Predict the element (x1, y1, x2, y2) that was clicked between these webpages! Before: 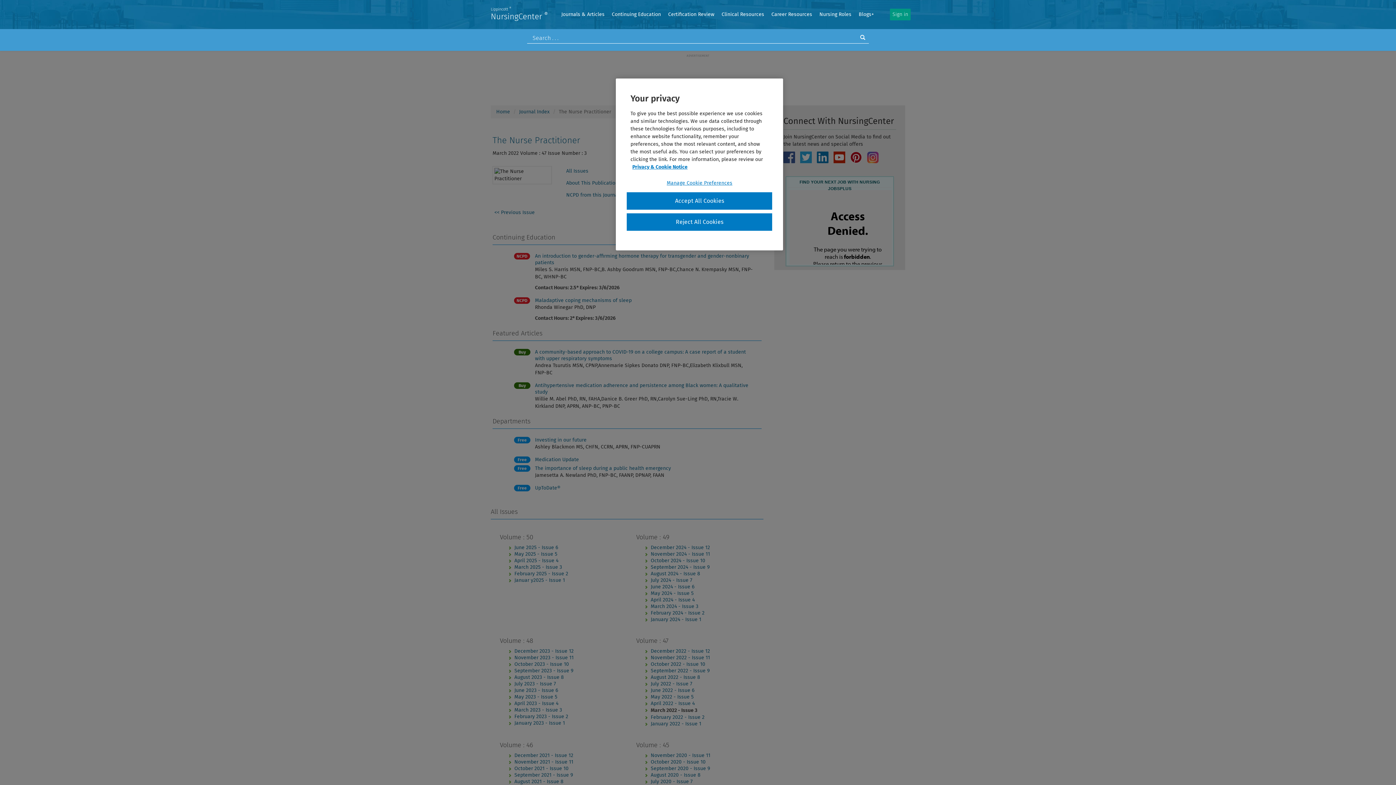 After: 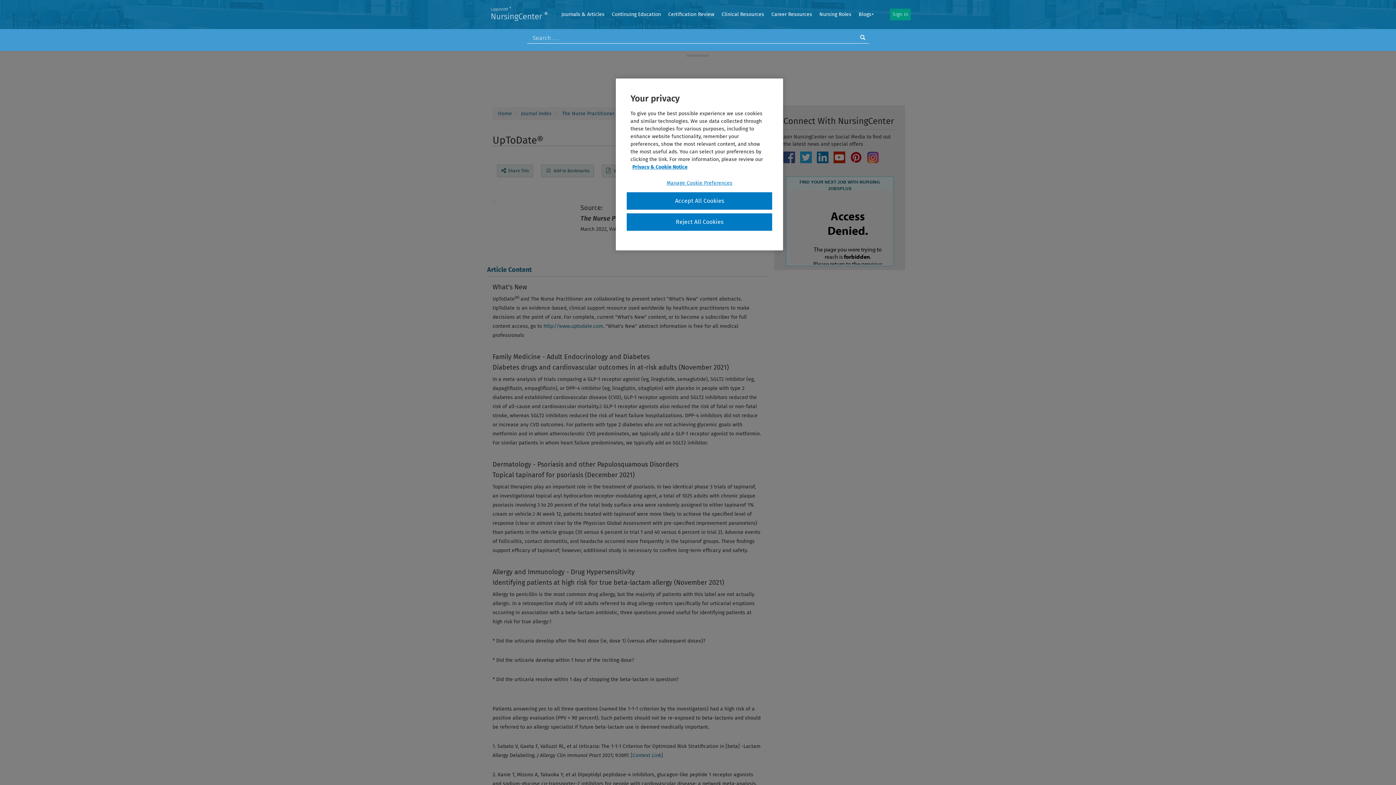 Action: label: UpToDate® bbox: (535, 485, 560, 491)